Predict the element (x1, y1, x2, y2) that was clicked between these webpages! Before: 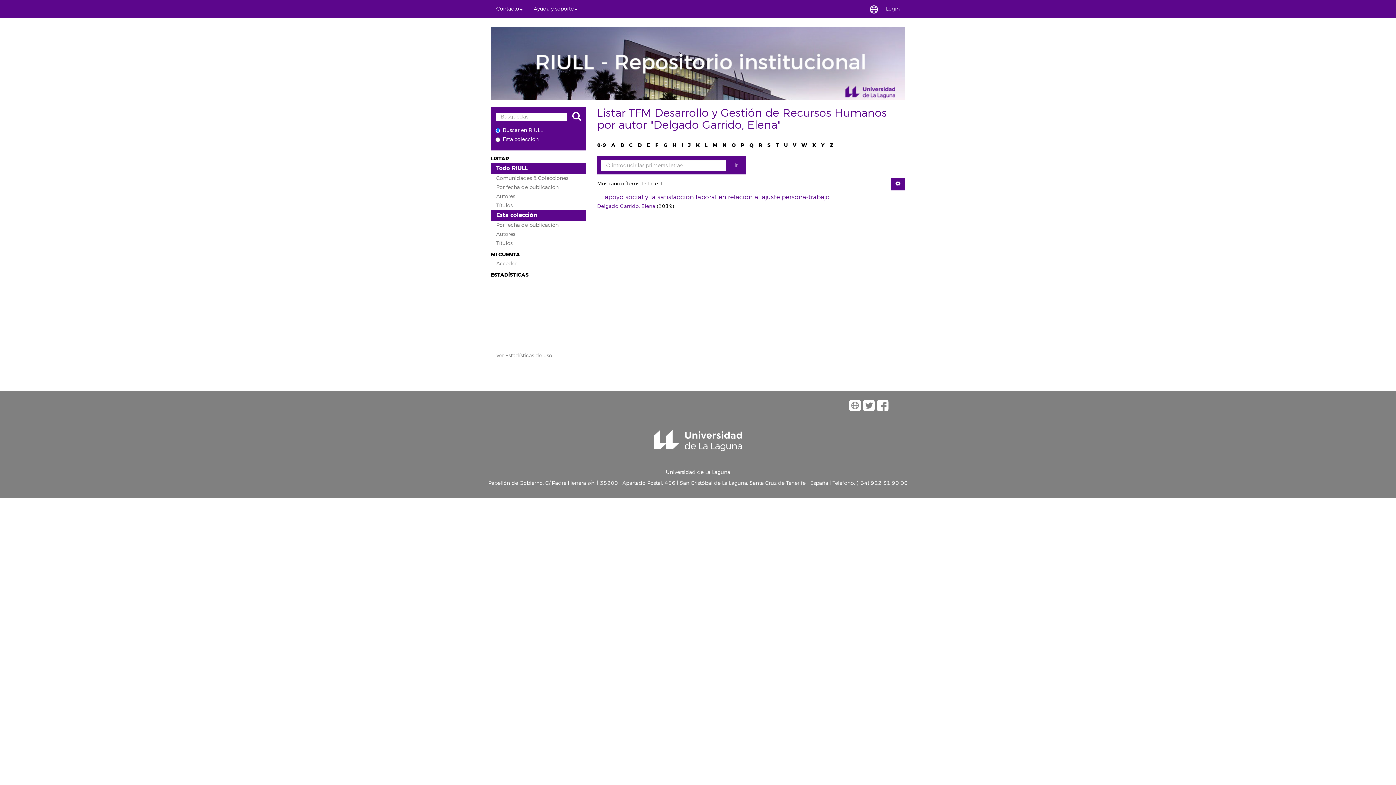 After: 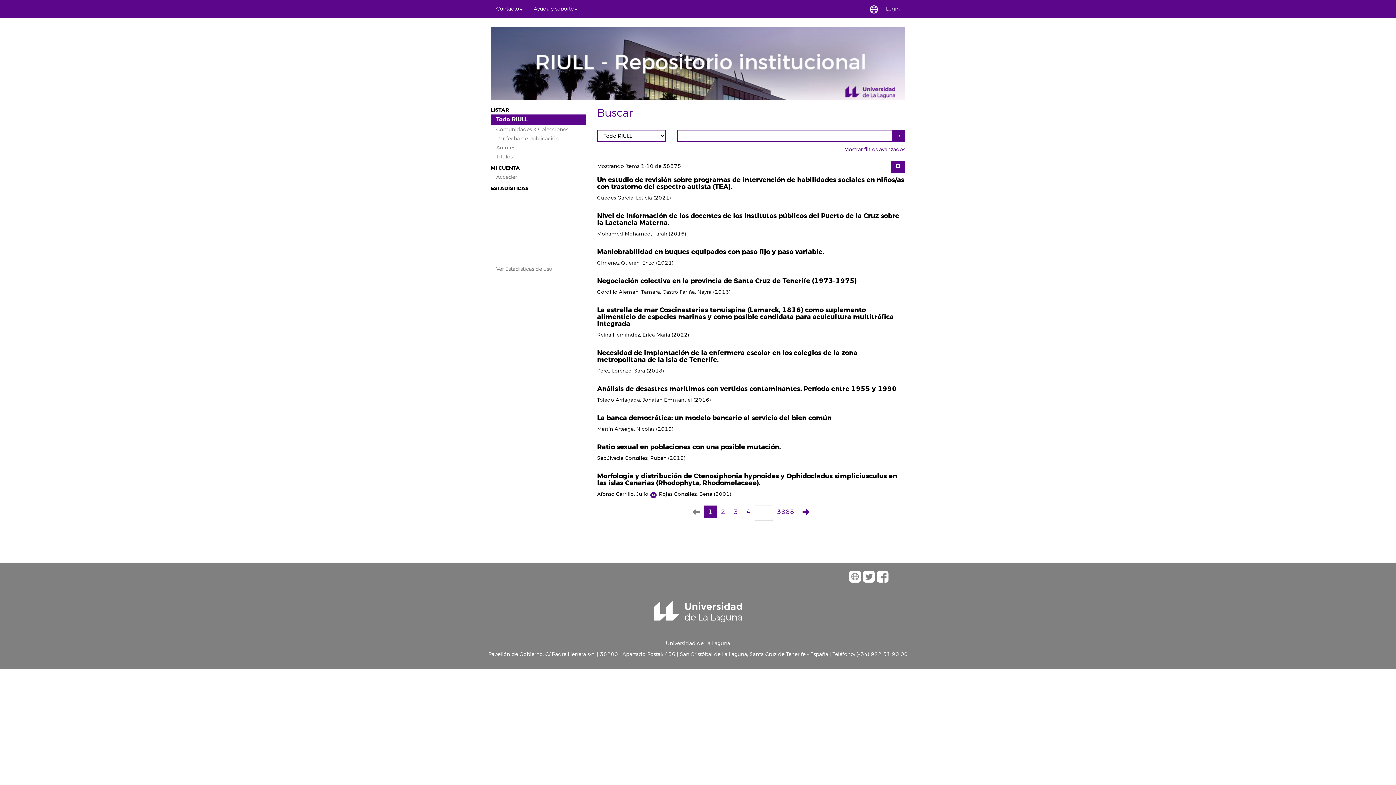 Action: bbox: (567, 110, 586, 123)